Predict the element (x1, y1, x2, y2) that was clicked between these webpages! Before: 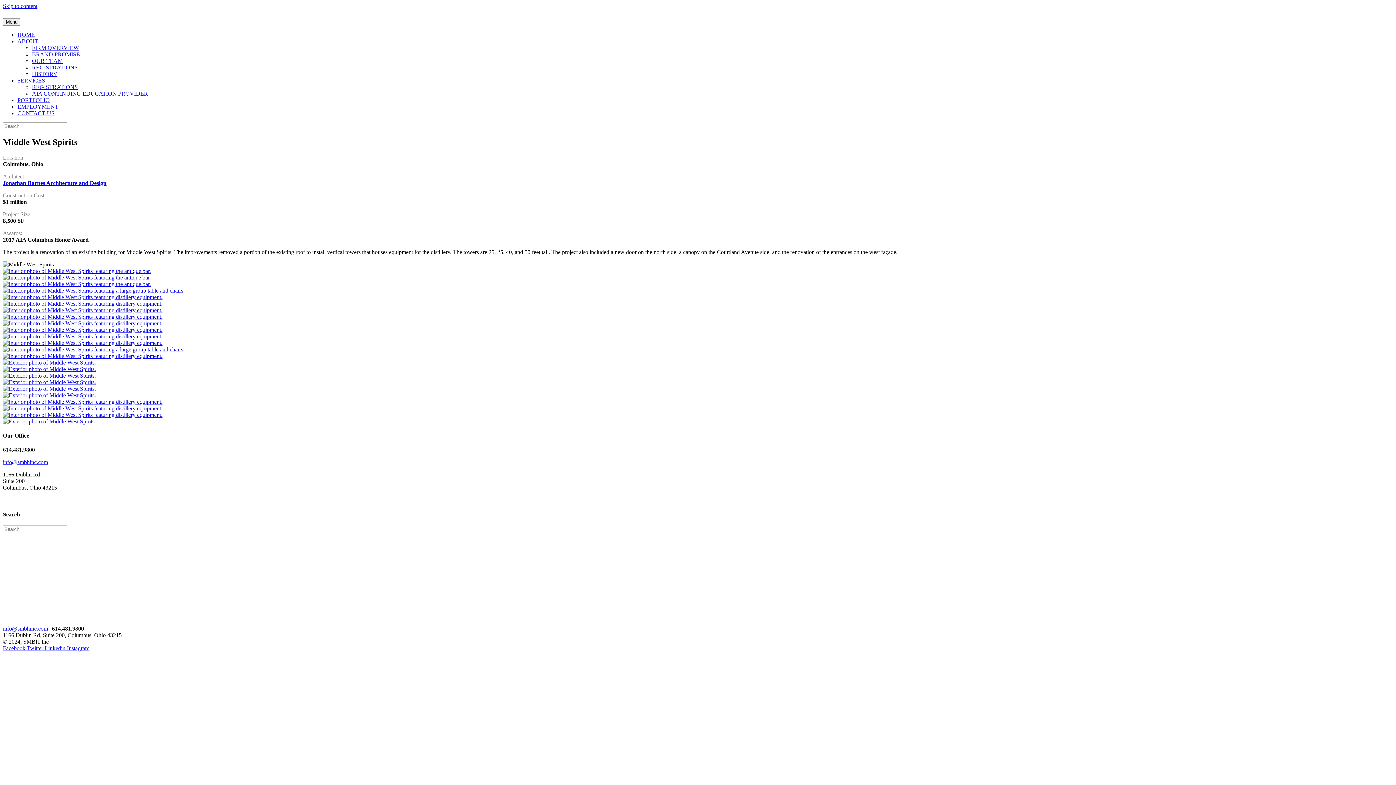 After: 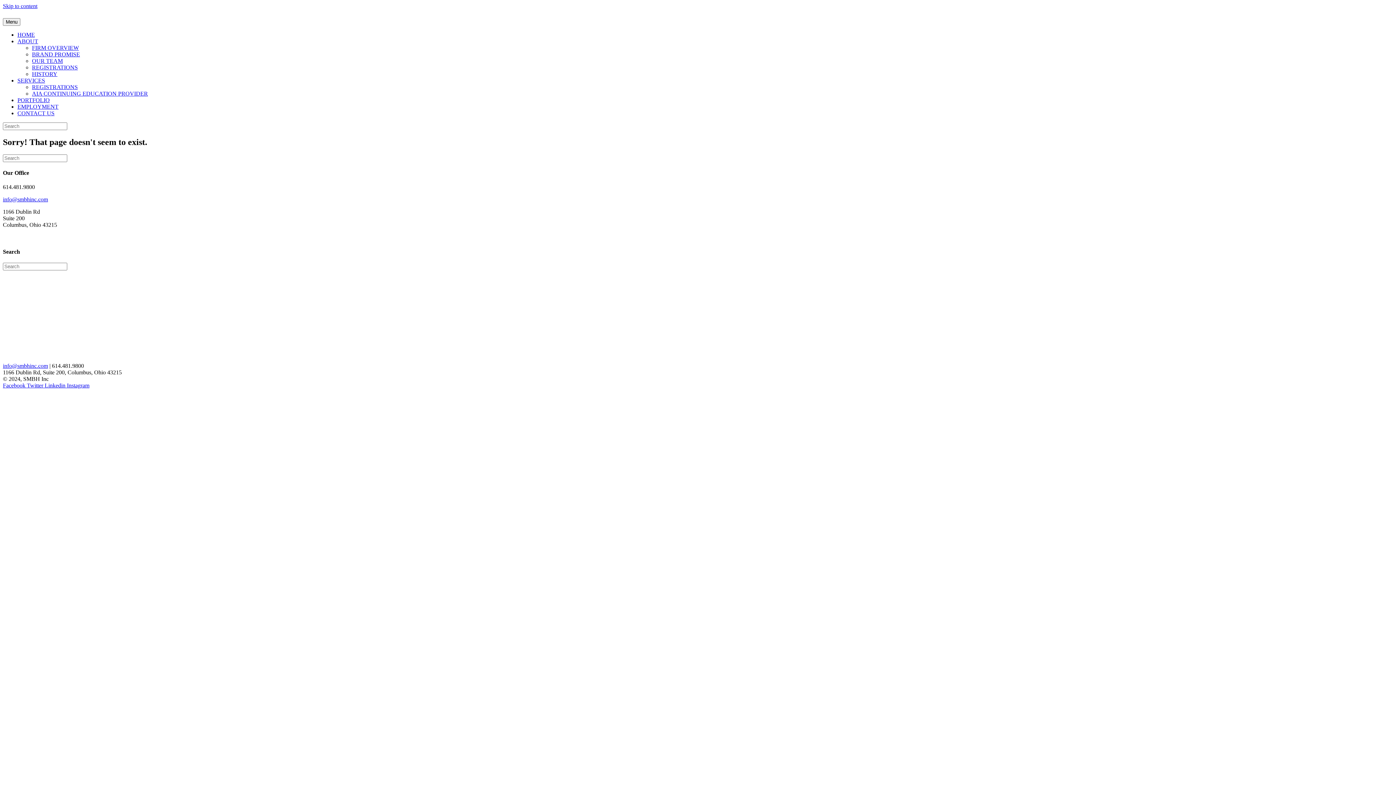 Action: bbox: (2, 287, 184, 293)